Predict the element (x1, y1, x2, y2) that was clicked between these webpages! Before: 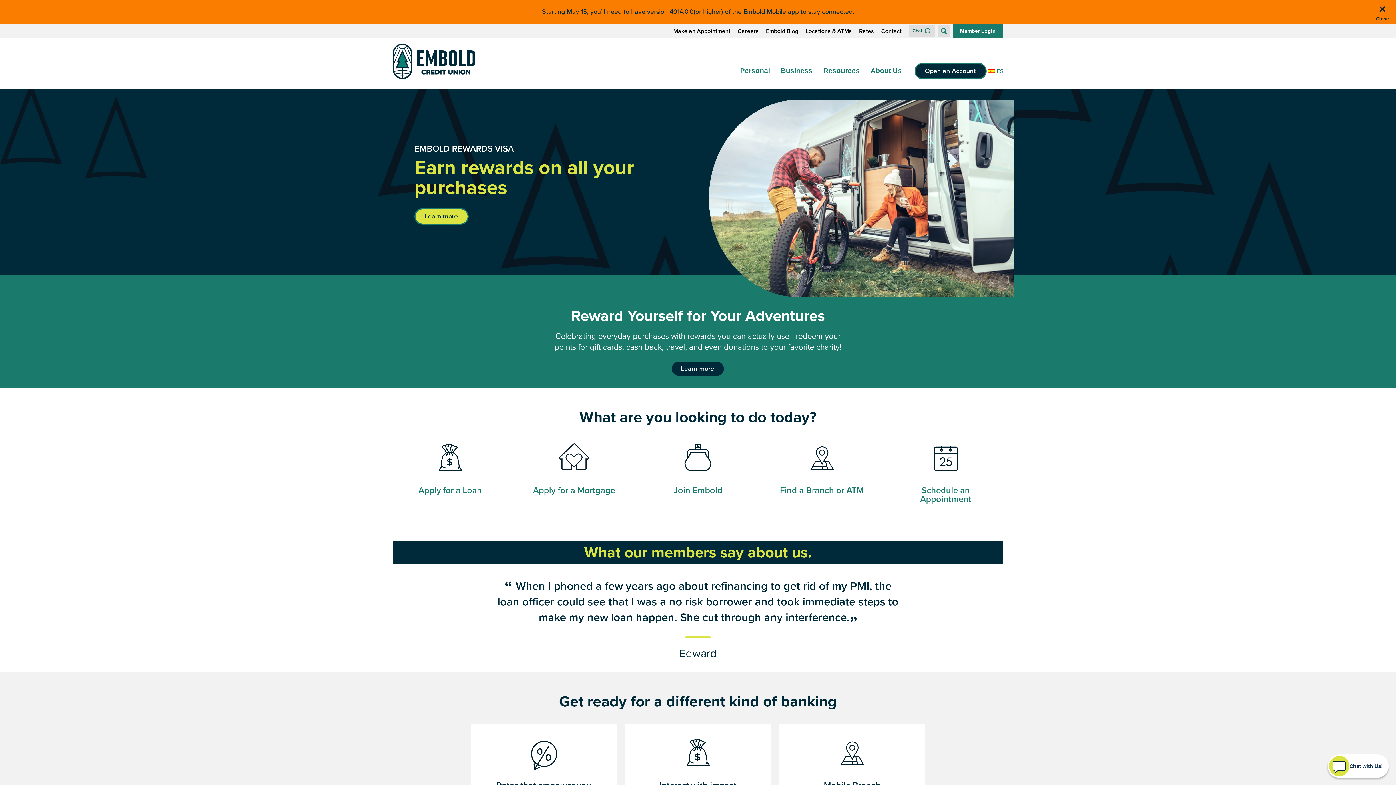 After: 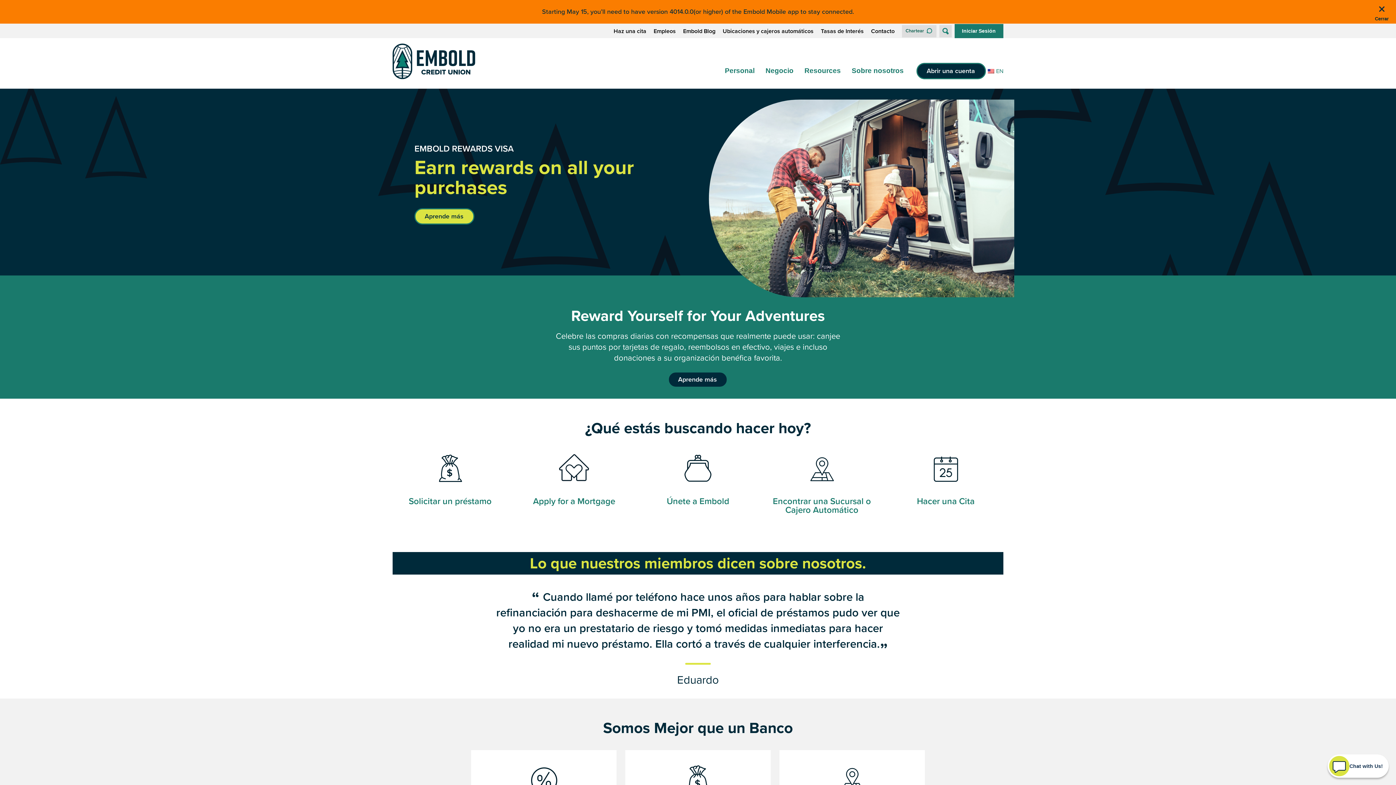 Action: bbox: (986, 67, 1003, 75) label: ES